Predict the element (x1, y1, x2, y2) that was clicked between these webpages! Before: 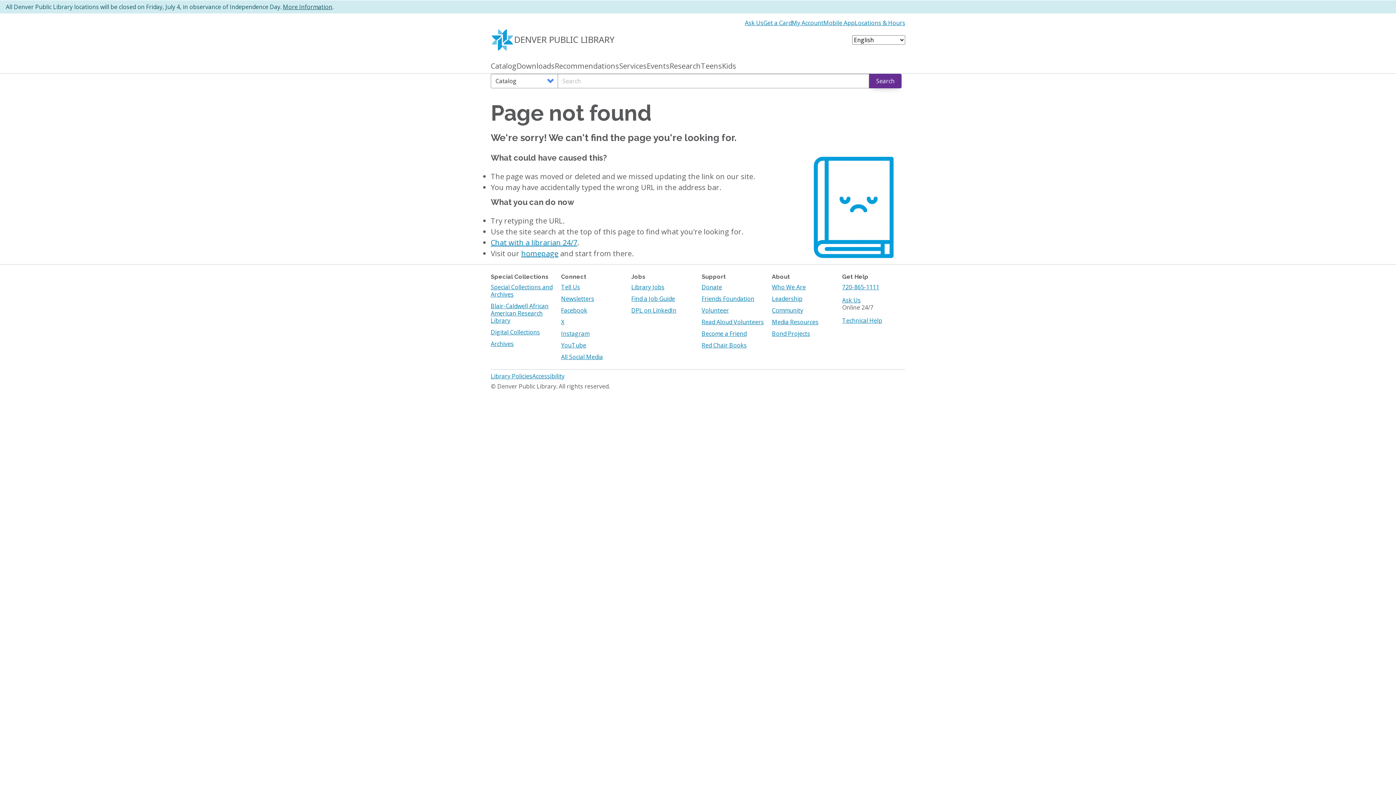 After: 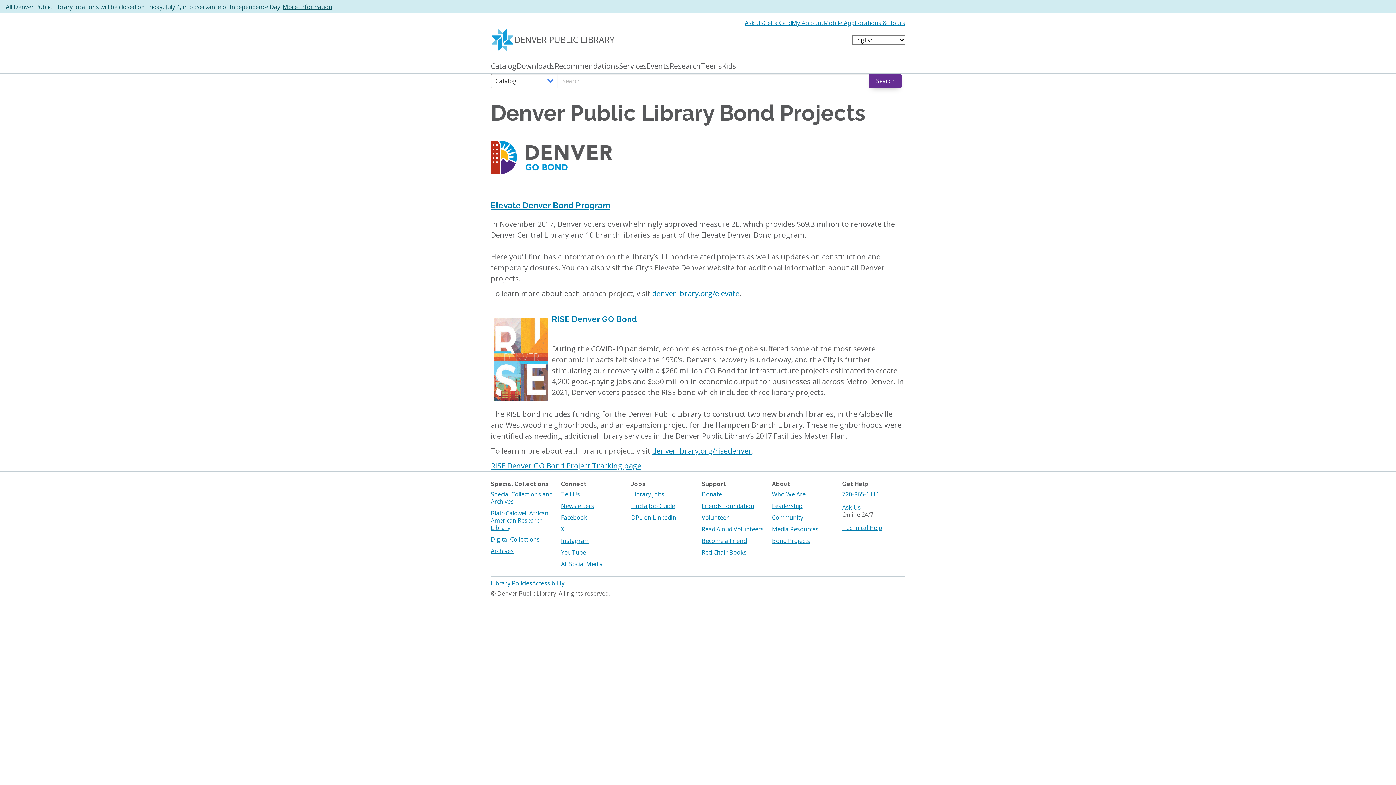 Action: bbox: (772, 329, 810, 337) label: Bond Projects